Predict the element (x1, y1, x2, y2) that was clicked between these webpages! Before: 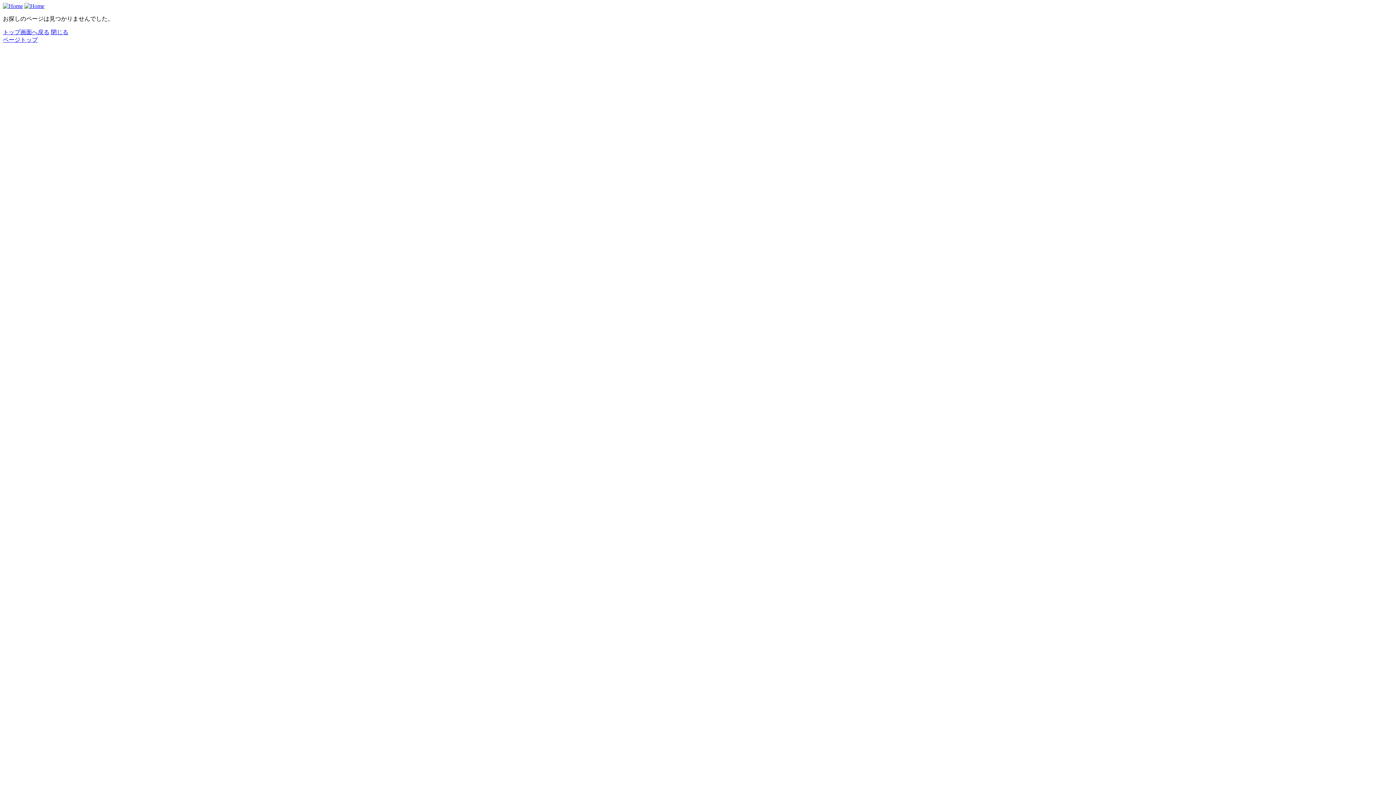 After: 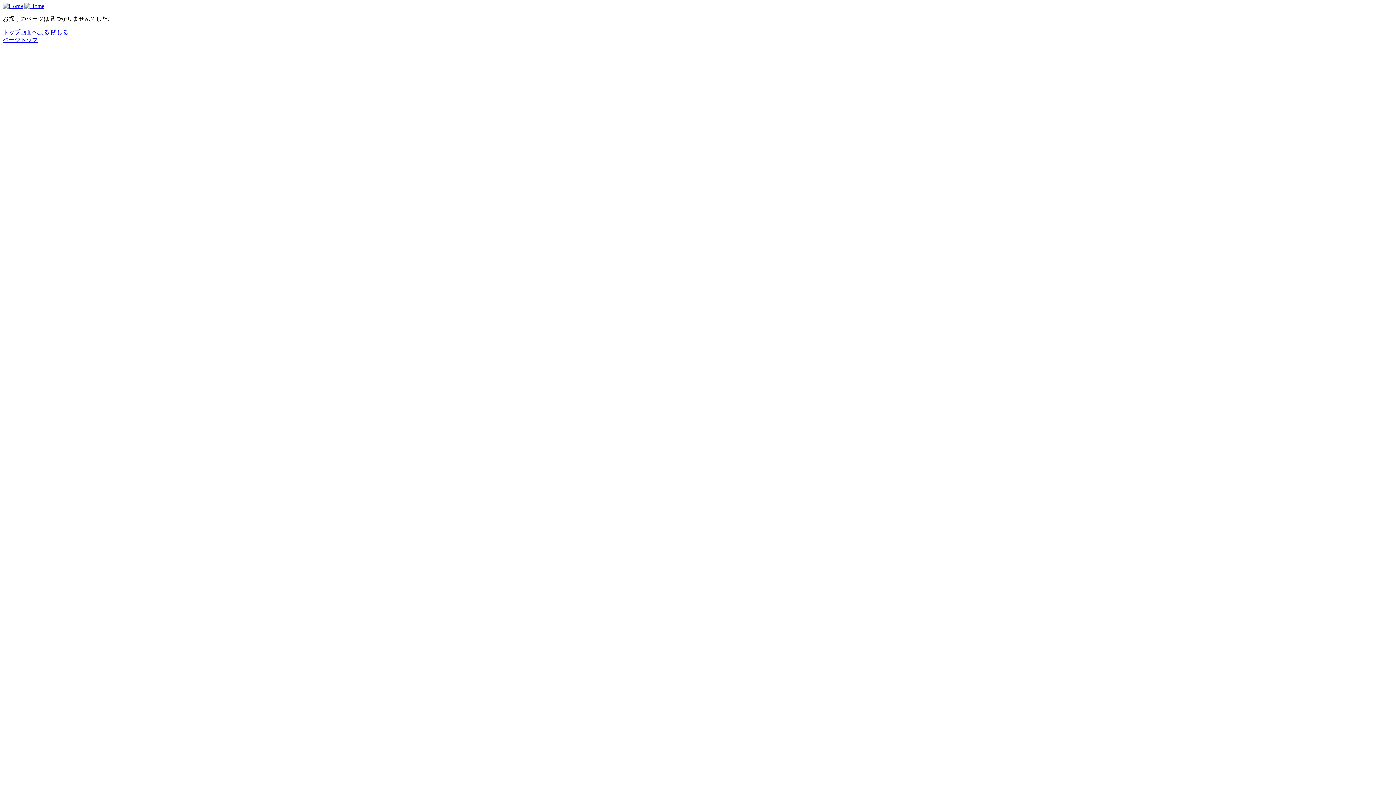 Action: bbox: (2, 36, 37, 42) label: ページトップ